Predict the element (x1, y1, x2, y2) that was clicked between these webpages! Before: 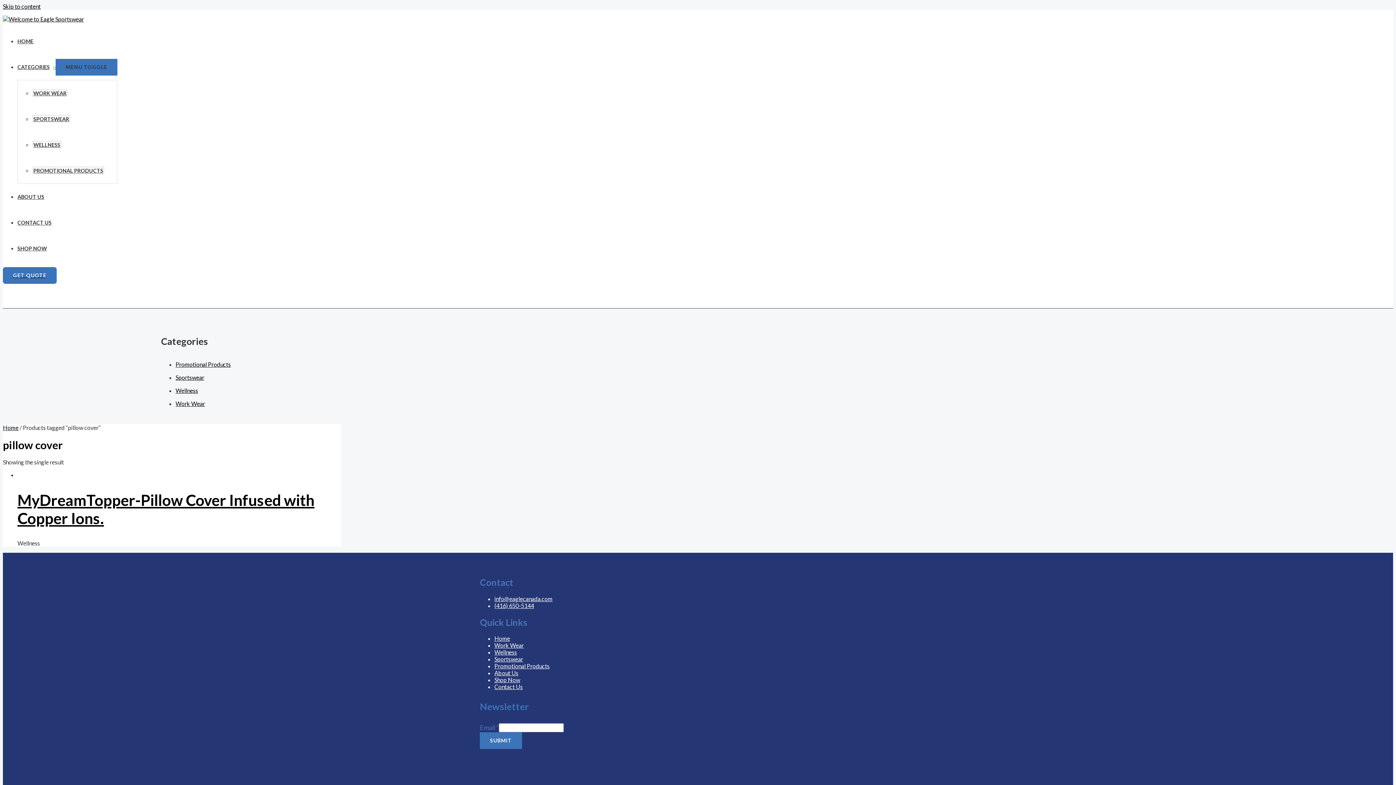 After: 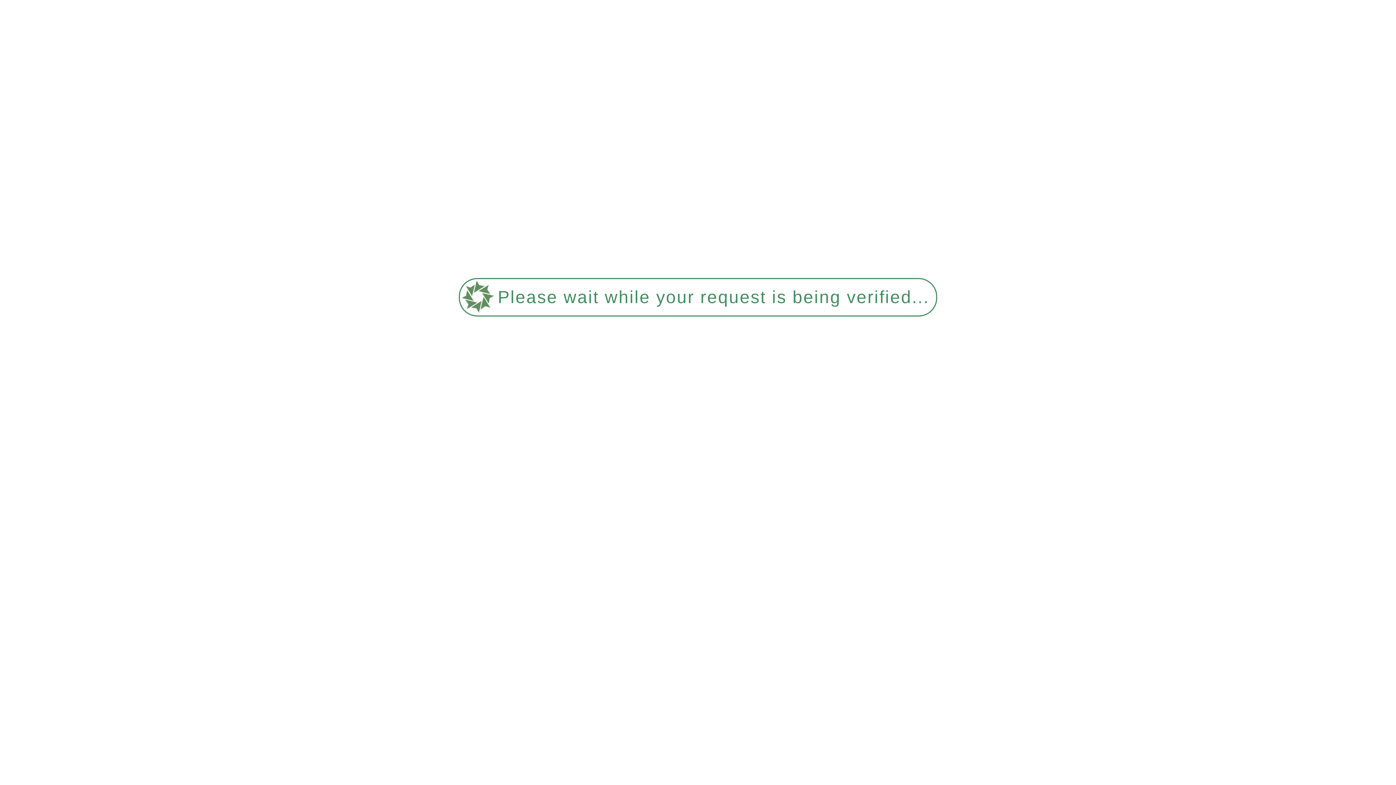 Action: bbox: (2, 267, 56, 284) label: GET QUOTE